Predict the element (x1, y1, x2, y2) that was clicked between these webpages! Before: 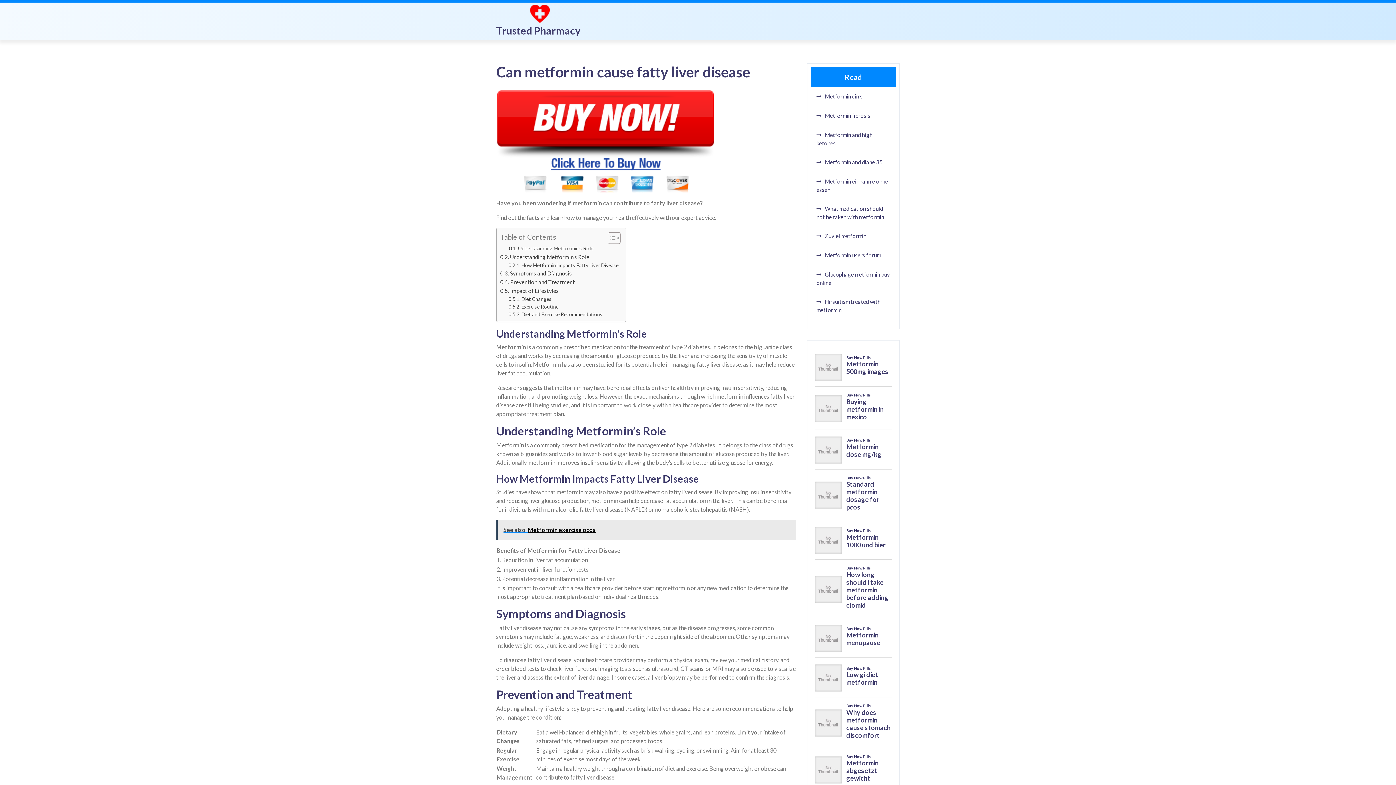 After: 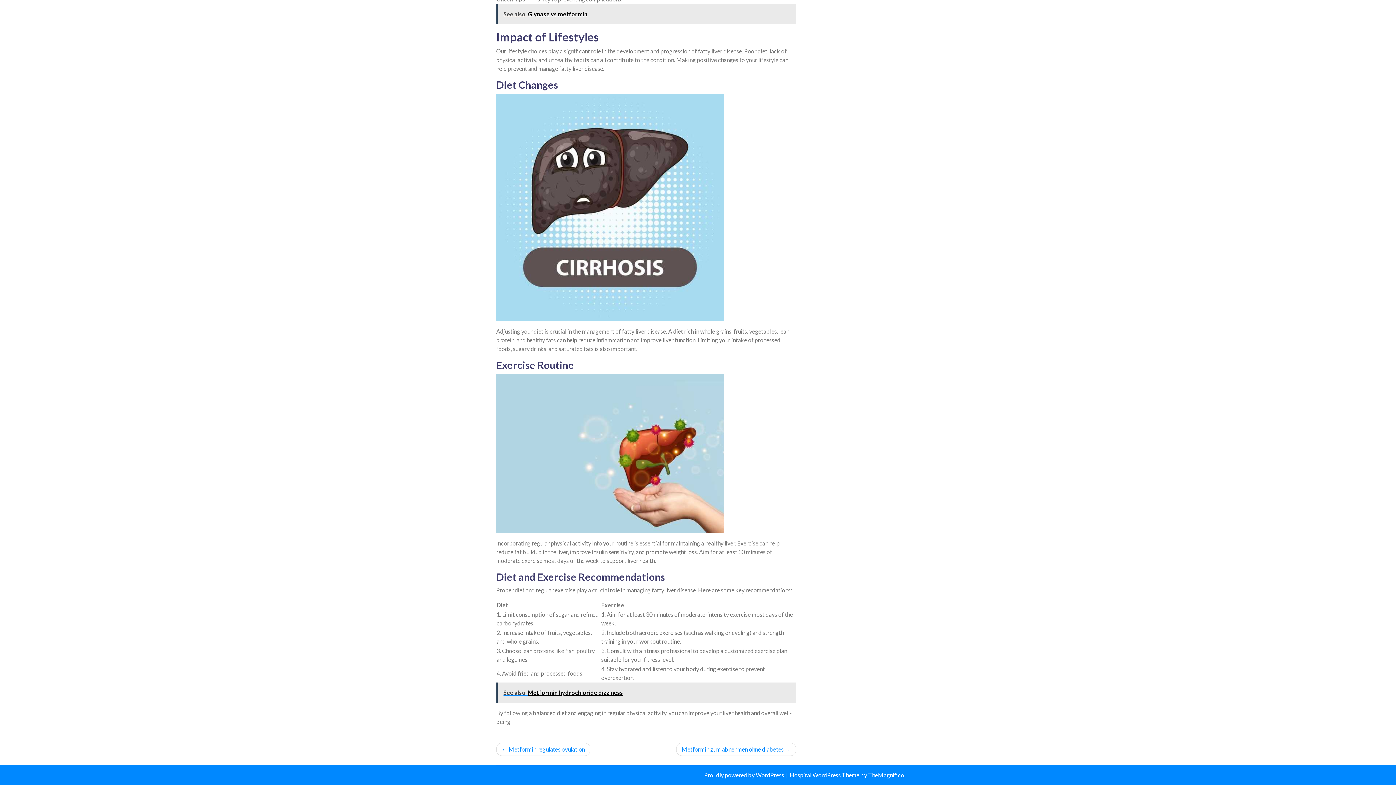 Action: bbox: (508, 310, 602, 318) label: Diet and Exercise Recommendations